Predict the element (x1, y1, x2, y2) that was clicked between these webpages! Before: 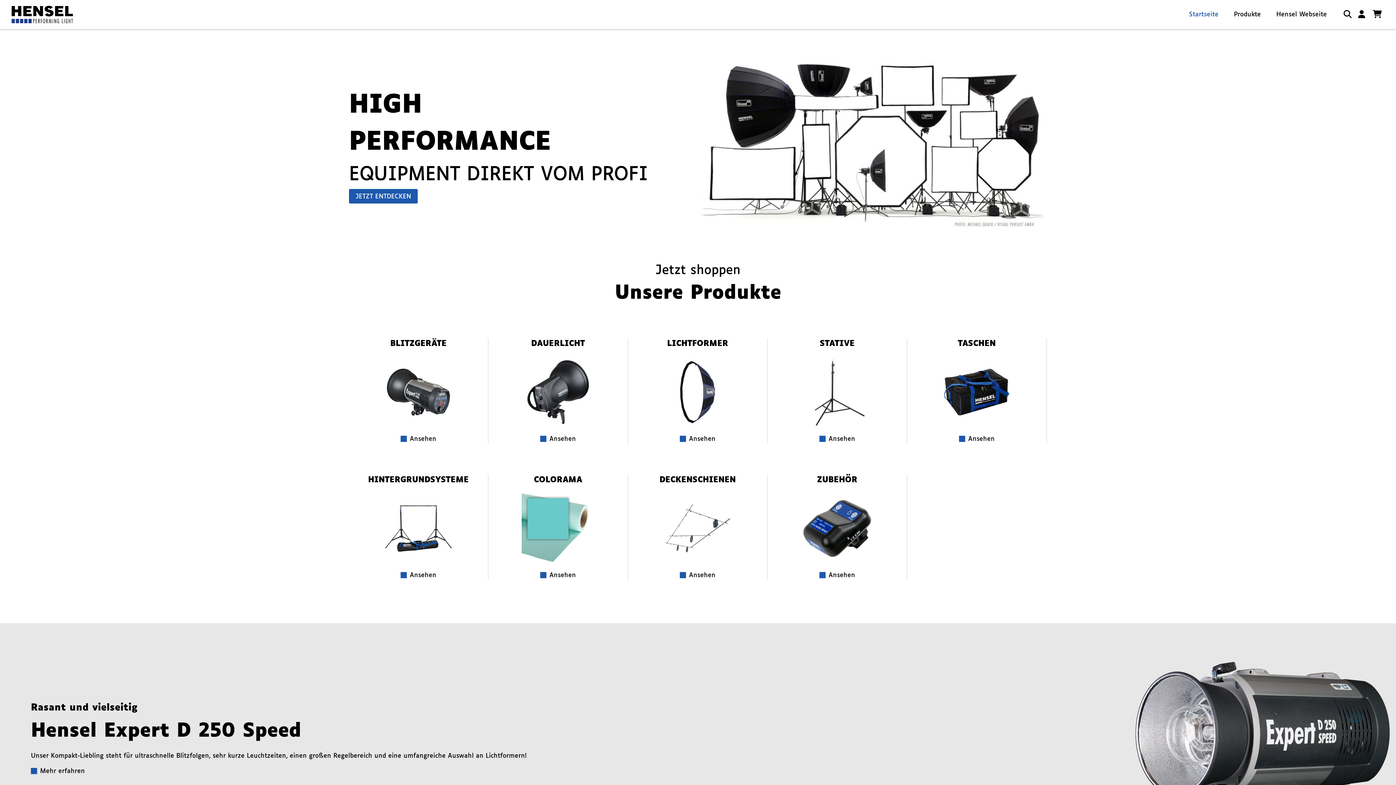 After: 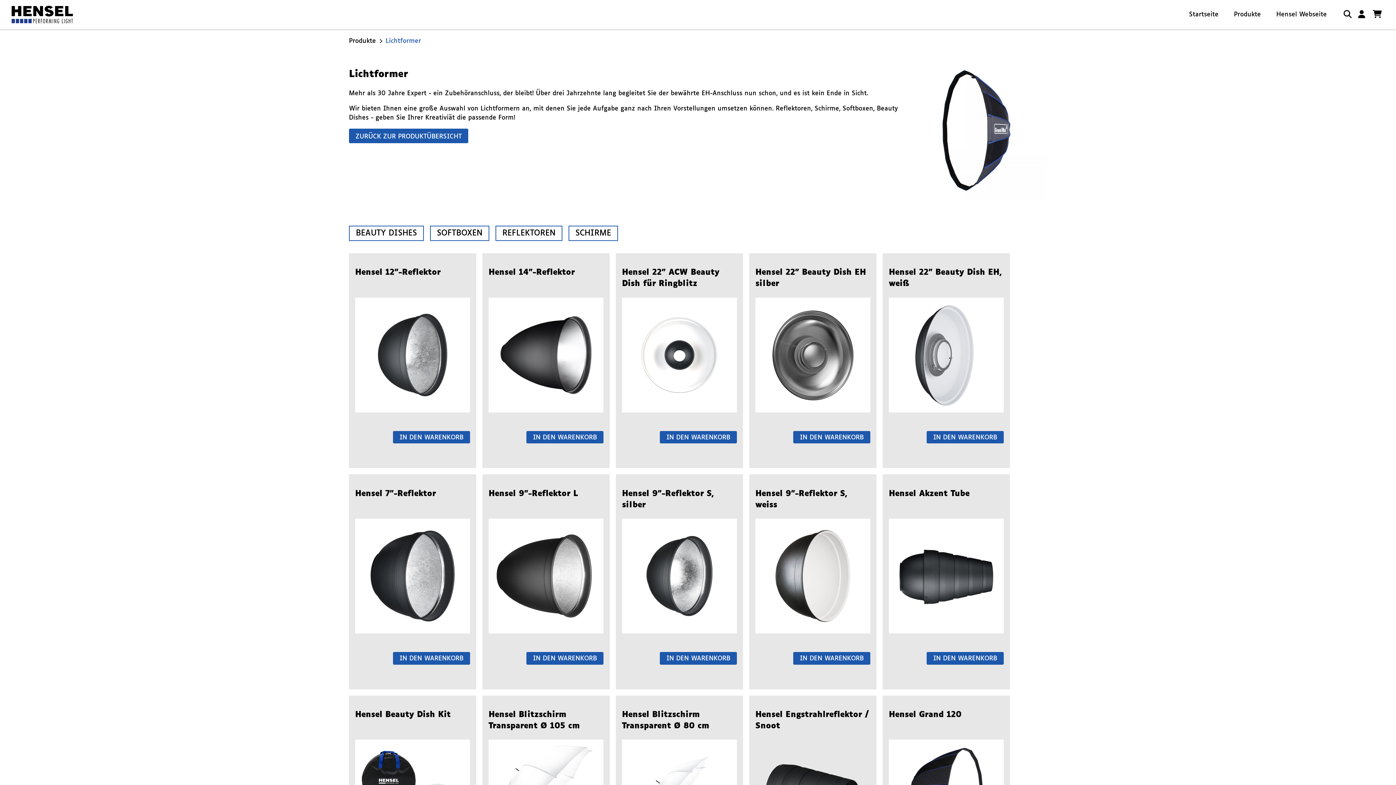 Action: bbox: (628, 338, 768, 444) label: LICHTFORMER
Ansehen